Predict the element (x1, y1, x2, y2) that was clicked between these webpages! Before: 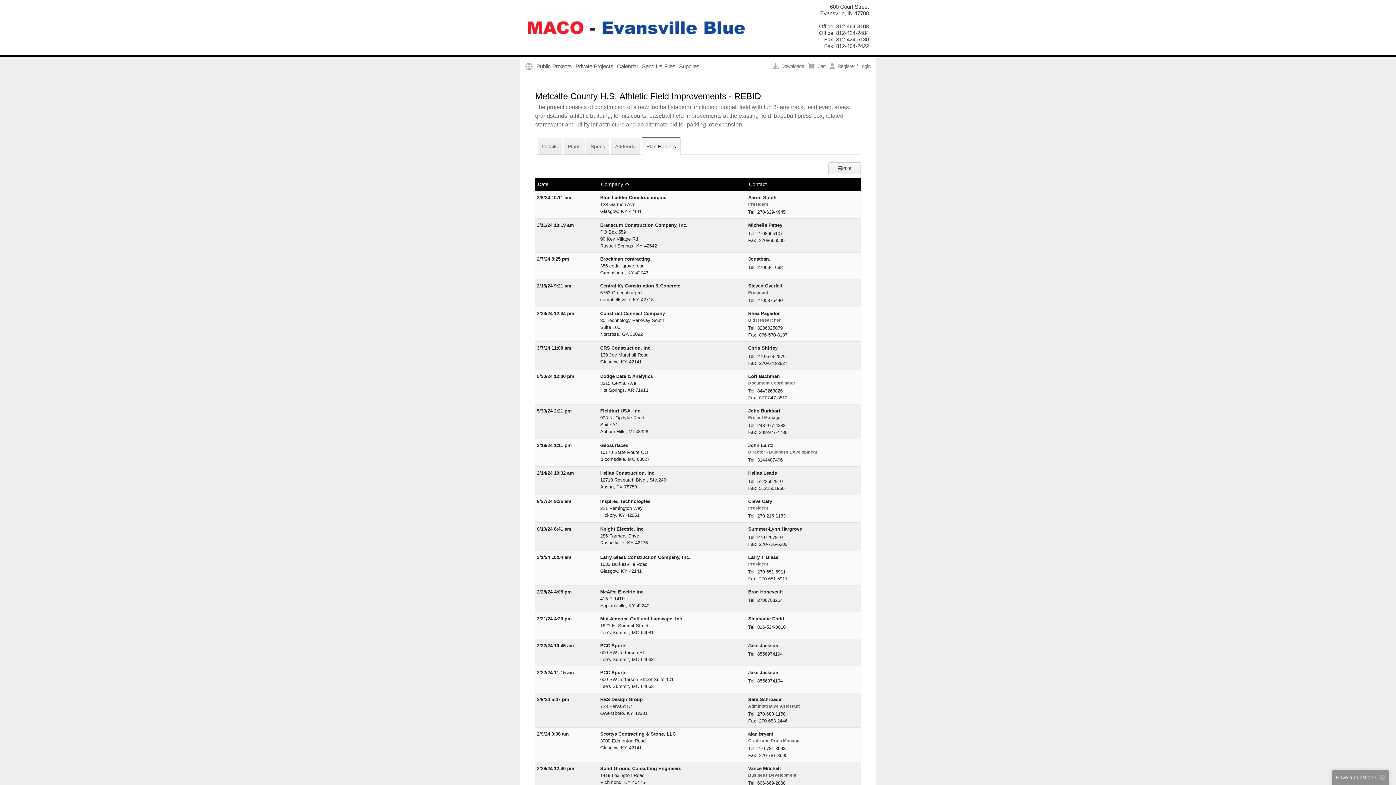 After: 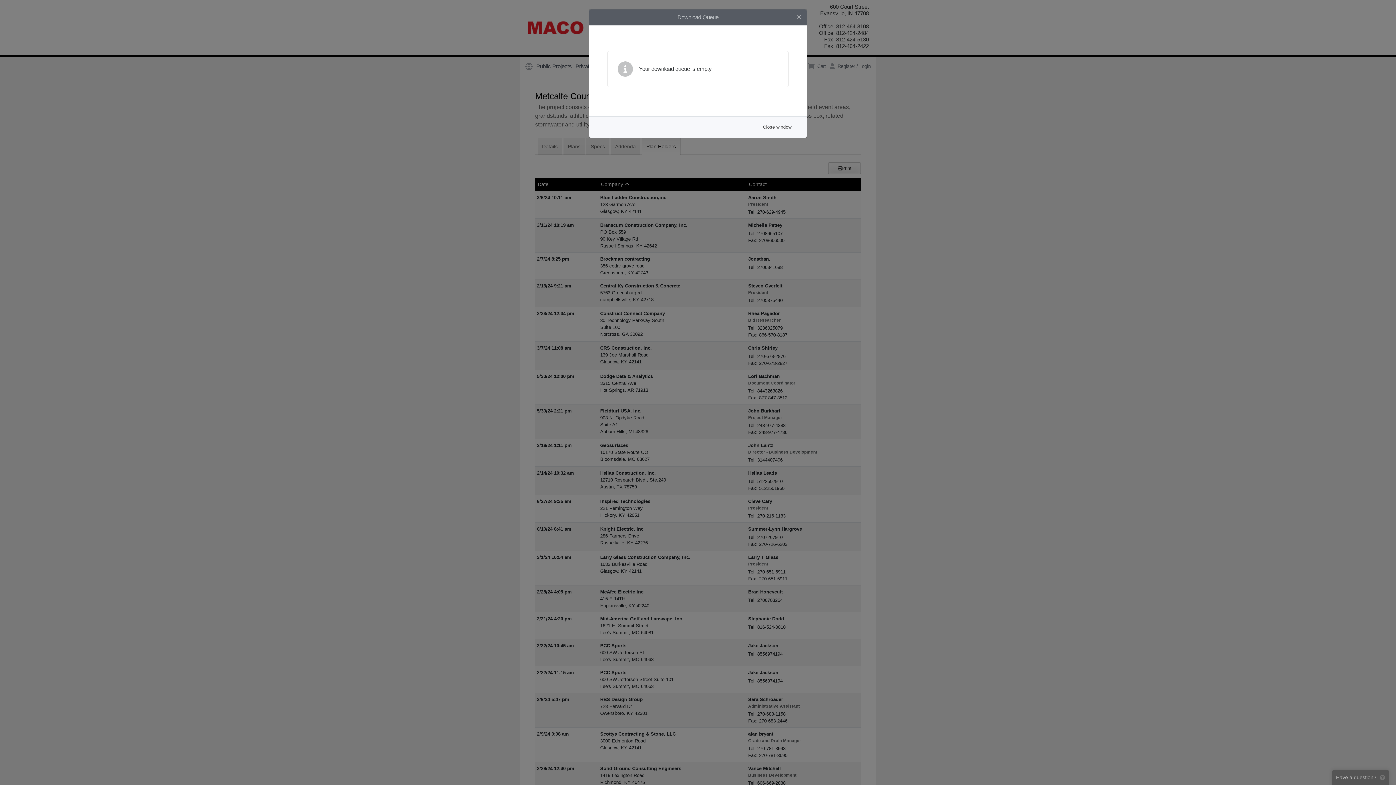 Action: bbox: (772, 62, 804, 69) label: Downloads